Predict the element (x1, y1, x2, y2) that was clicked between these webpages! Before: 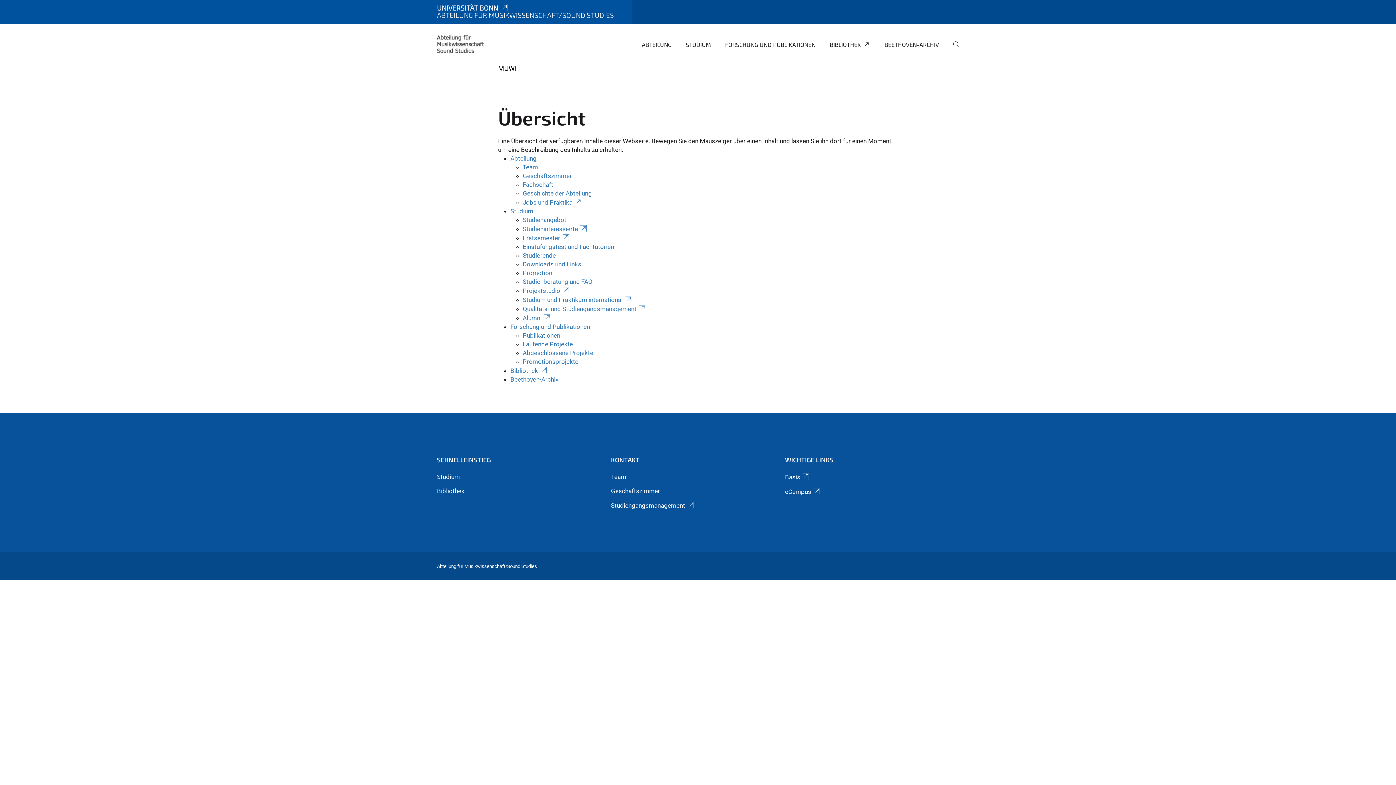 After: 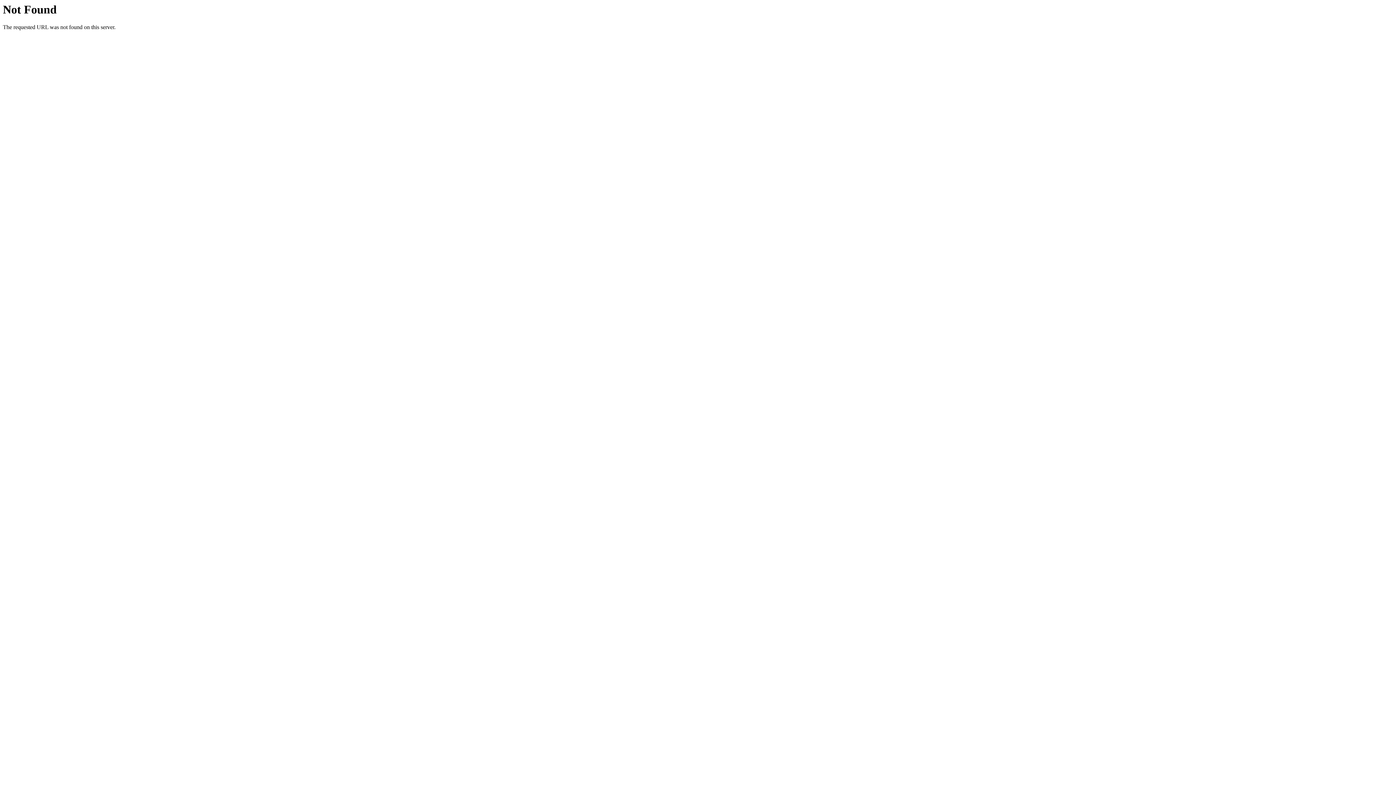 Action: bbox: (437, 487, 464, 494) label: Bibliothek